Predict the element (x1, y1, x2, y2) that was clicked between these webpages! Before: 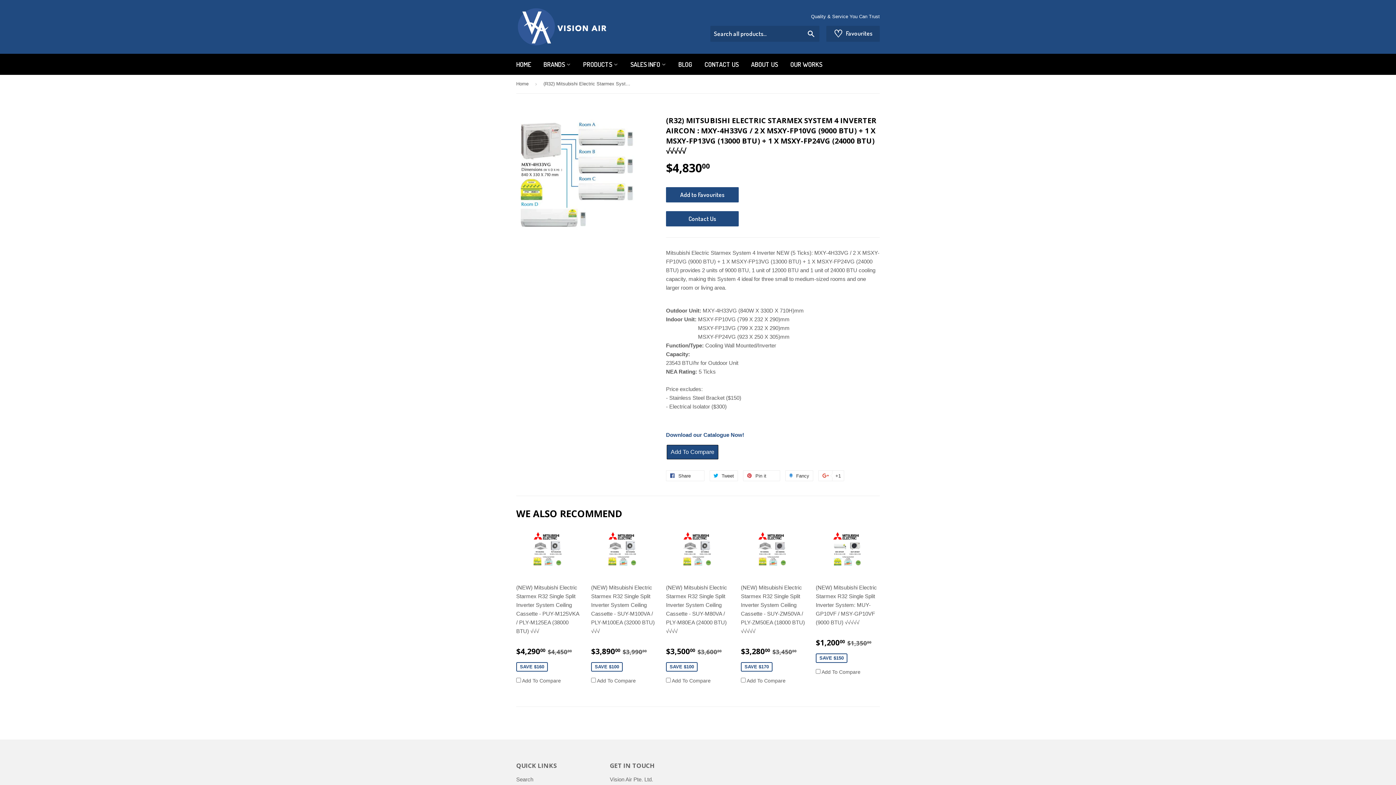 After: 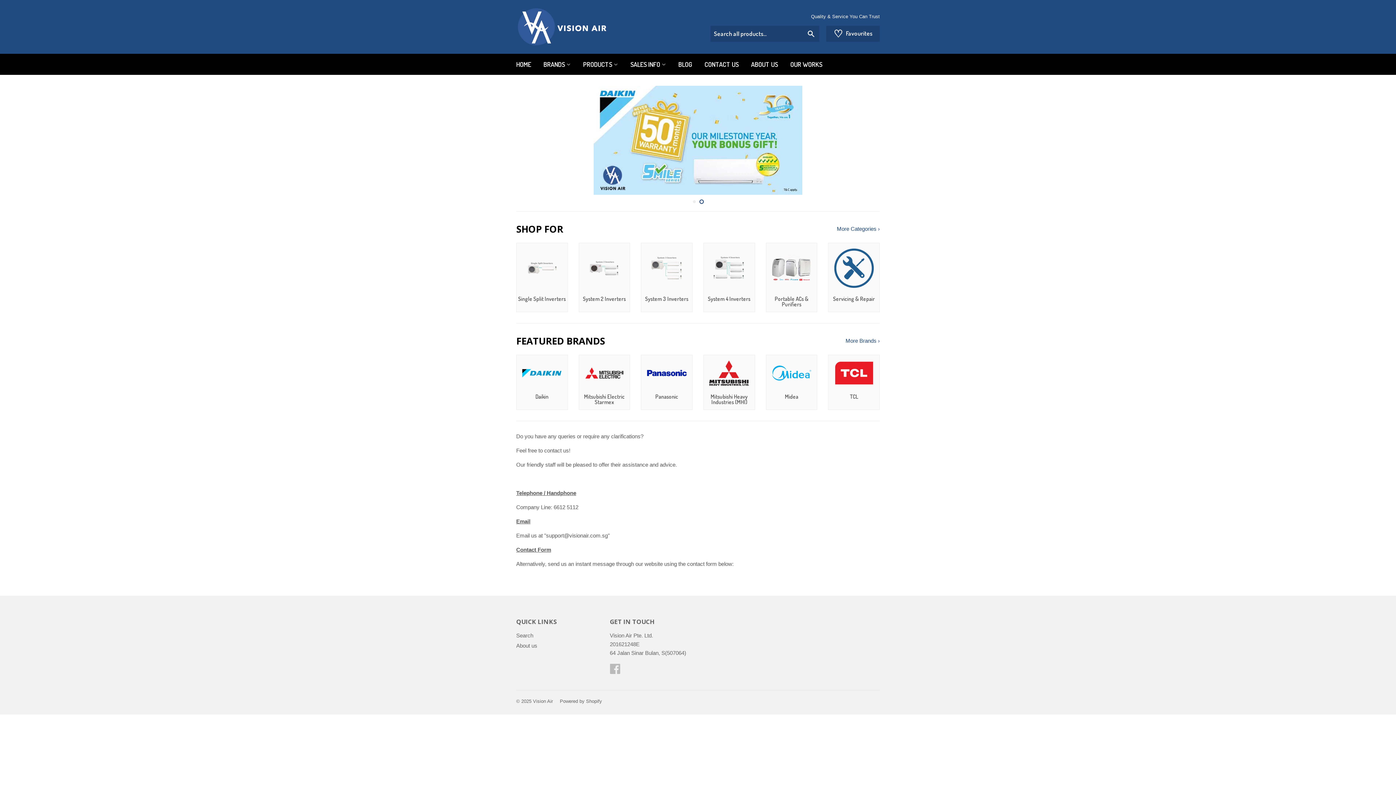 Action: bbox: (516, 7, 698, 46)